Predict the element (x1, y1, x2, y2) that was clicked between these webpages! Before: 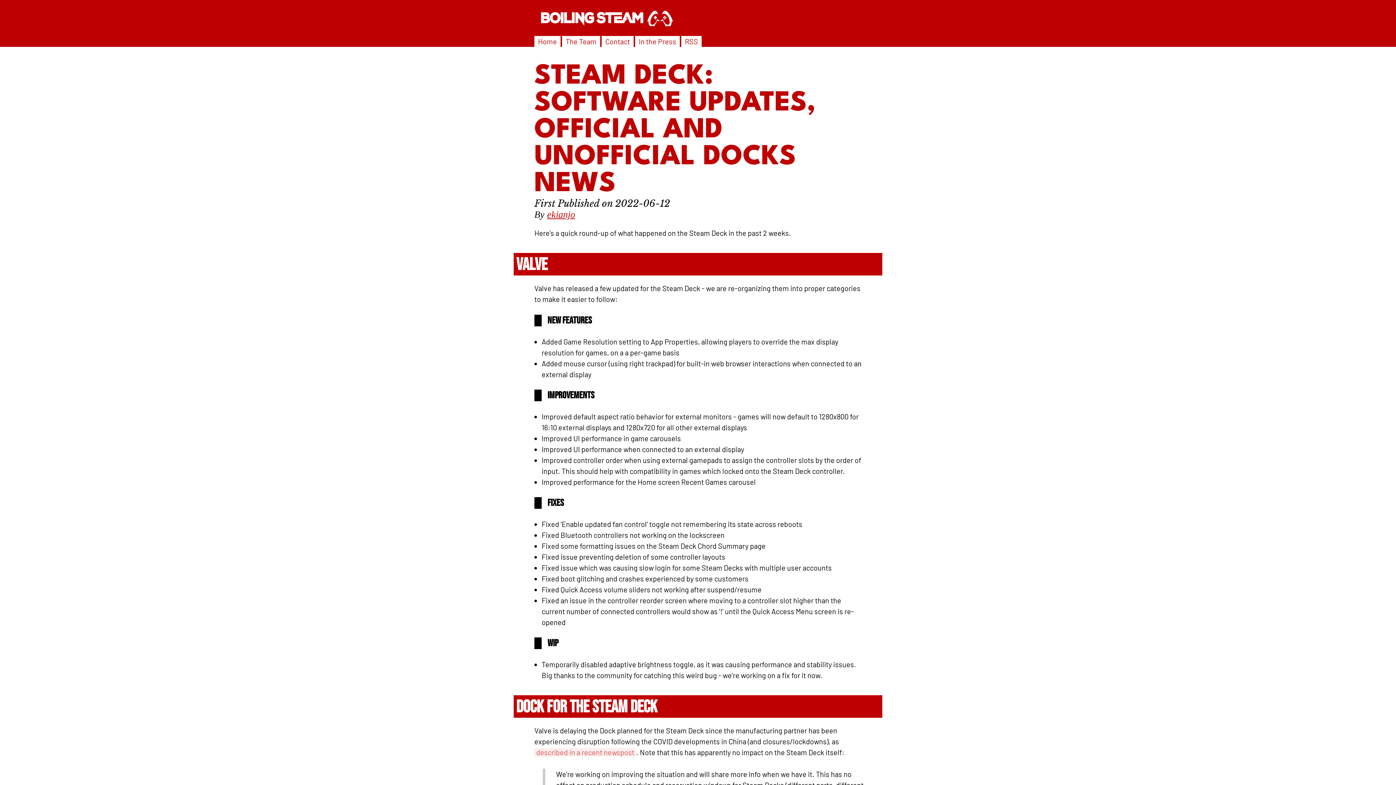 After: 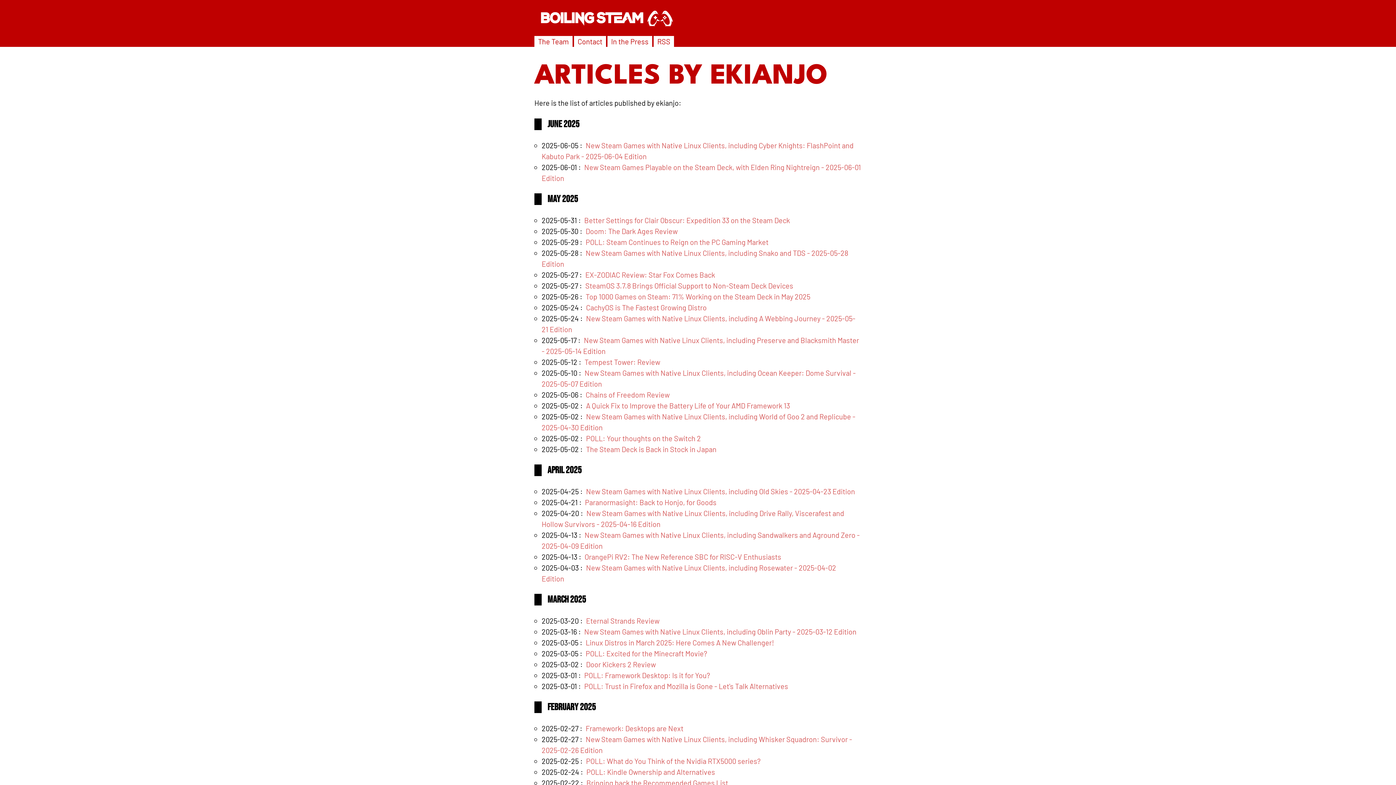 Action: label: ekianjo bbox: (547, 209, 575, 220)